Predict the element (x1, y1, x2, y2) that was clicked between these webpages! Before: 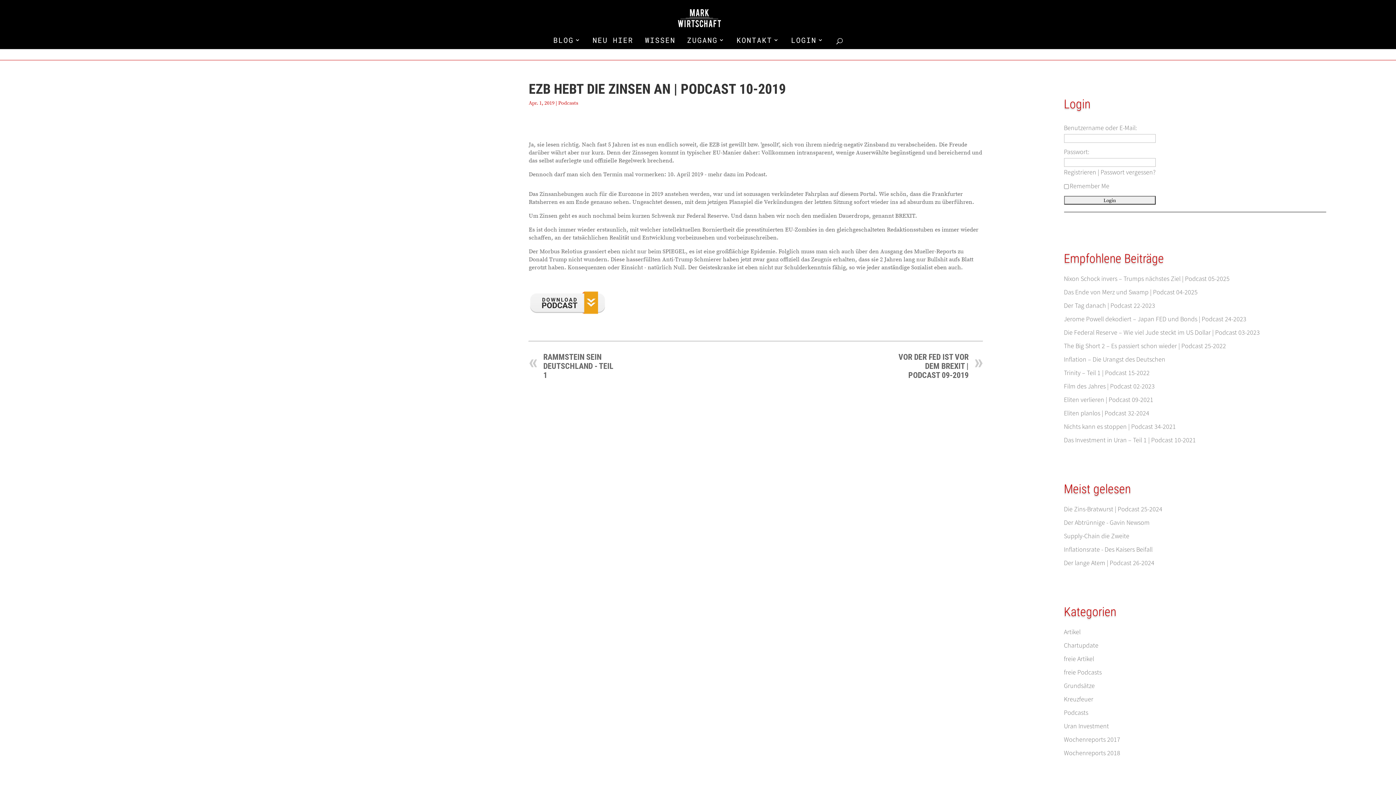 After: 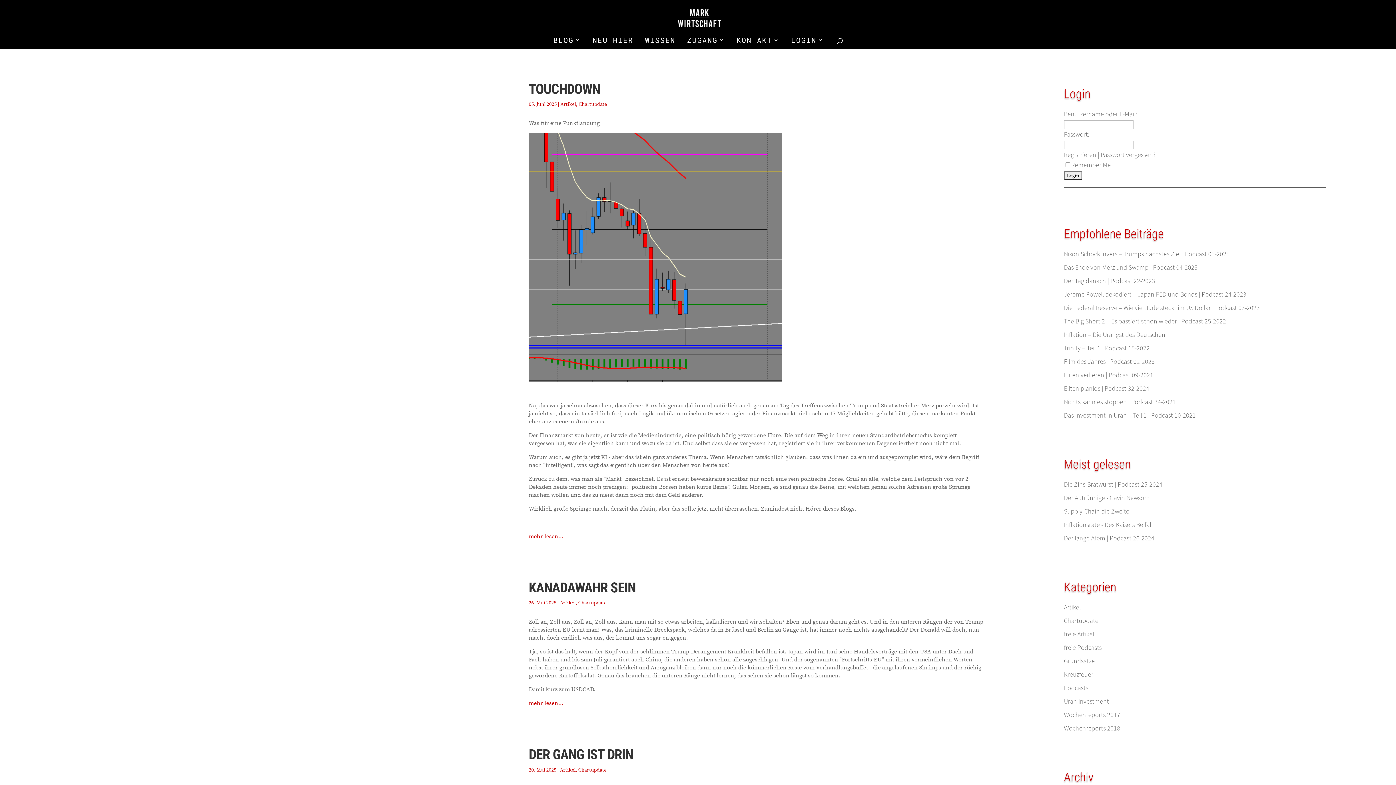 Action: bbox: (1064, 641, 1098, 649) label: Chartupdate